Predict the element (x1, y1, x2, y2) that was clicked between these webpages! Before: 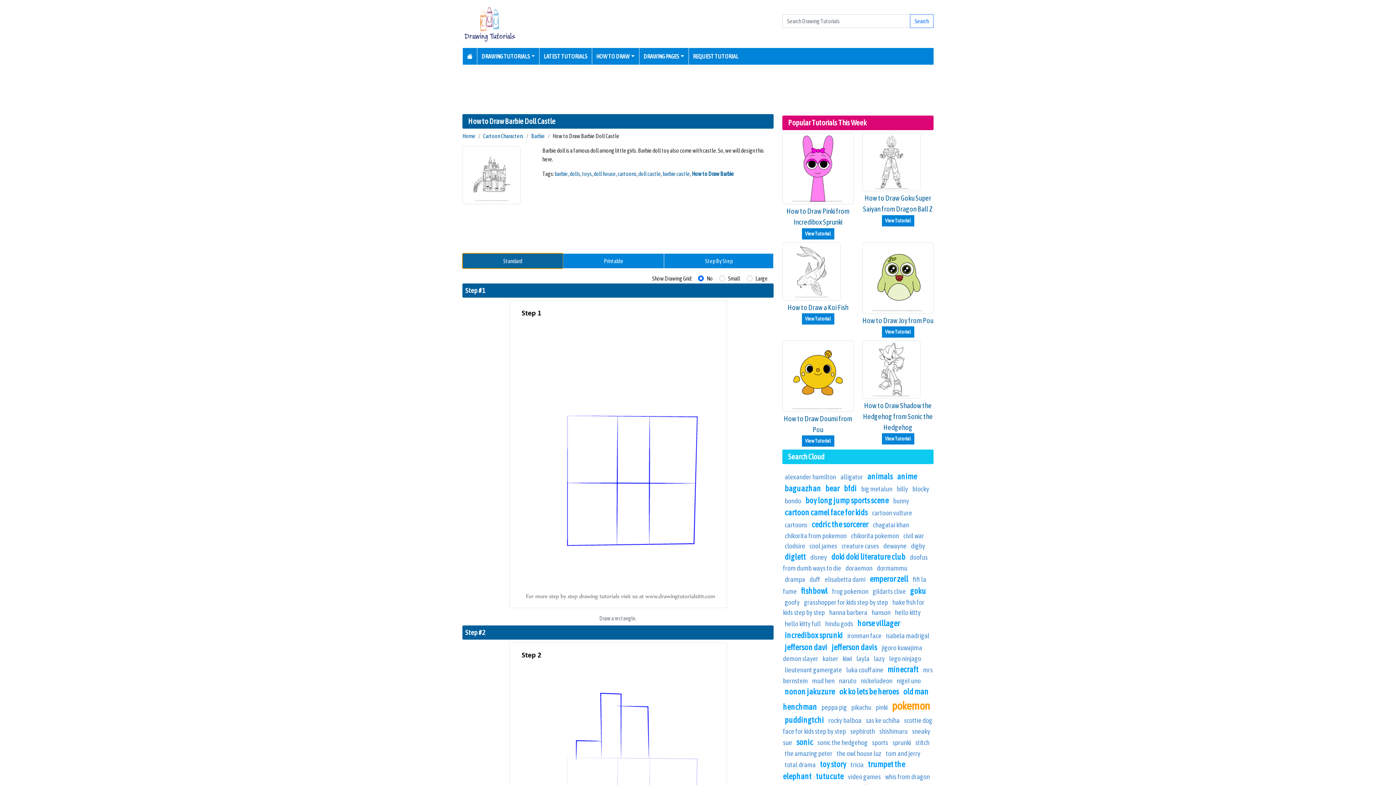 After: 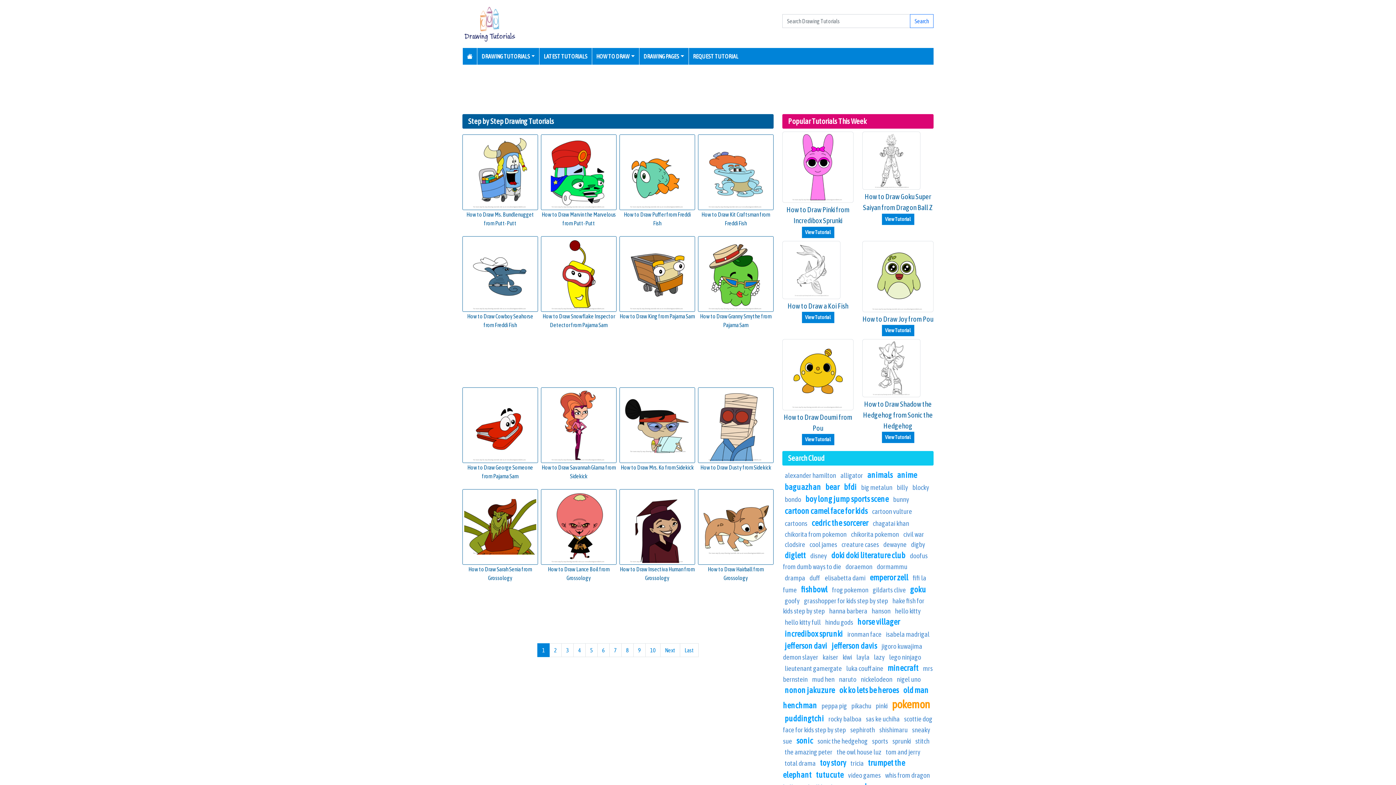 Action: bbox: (910, 14, 933, 28) label: Search